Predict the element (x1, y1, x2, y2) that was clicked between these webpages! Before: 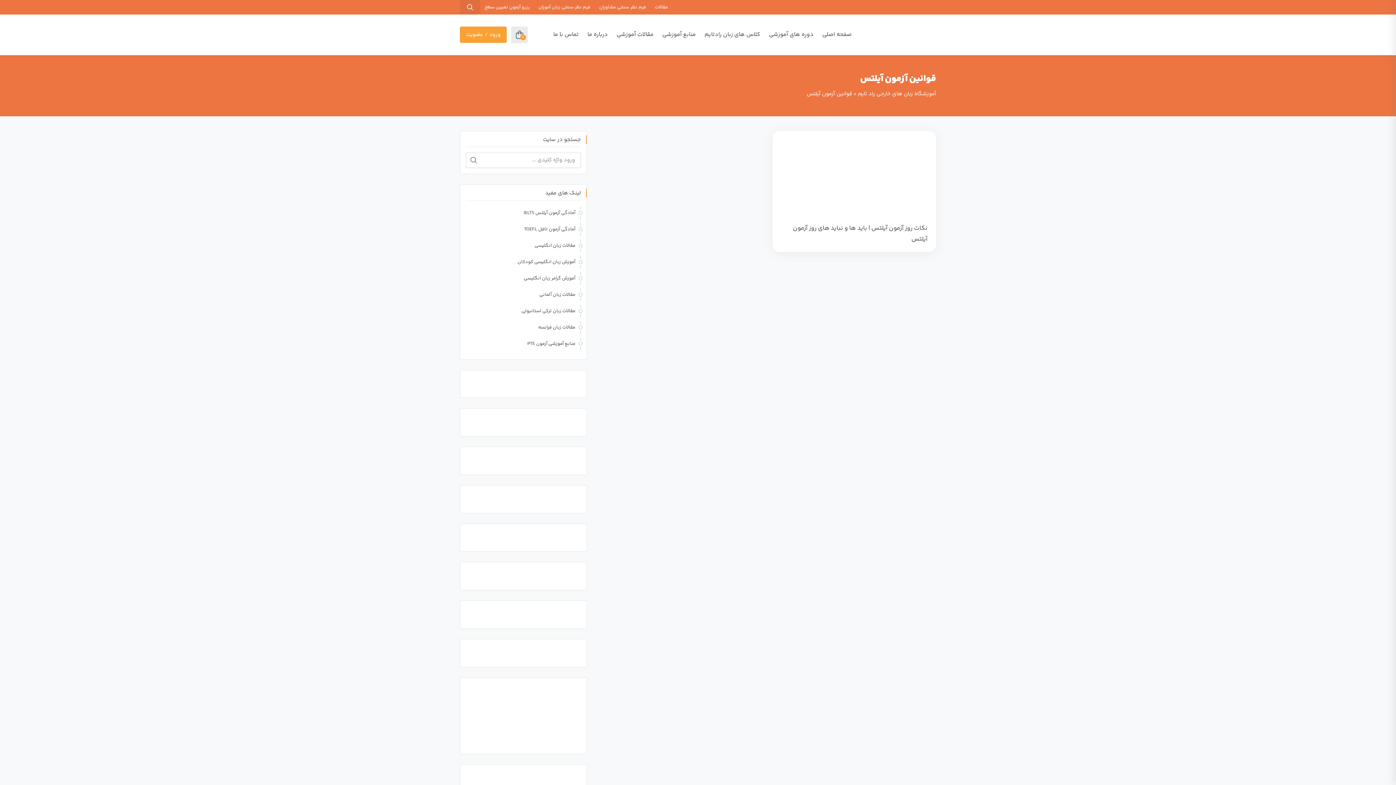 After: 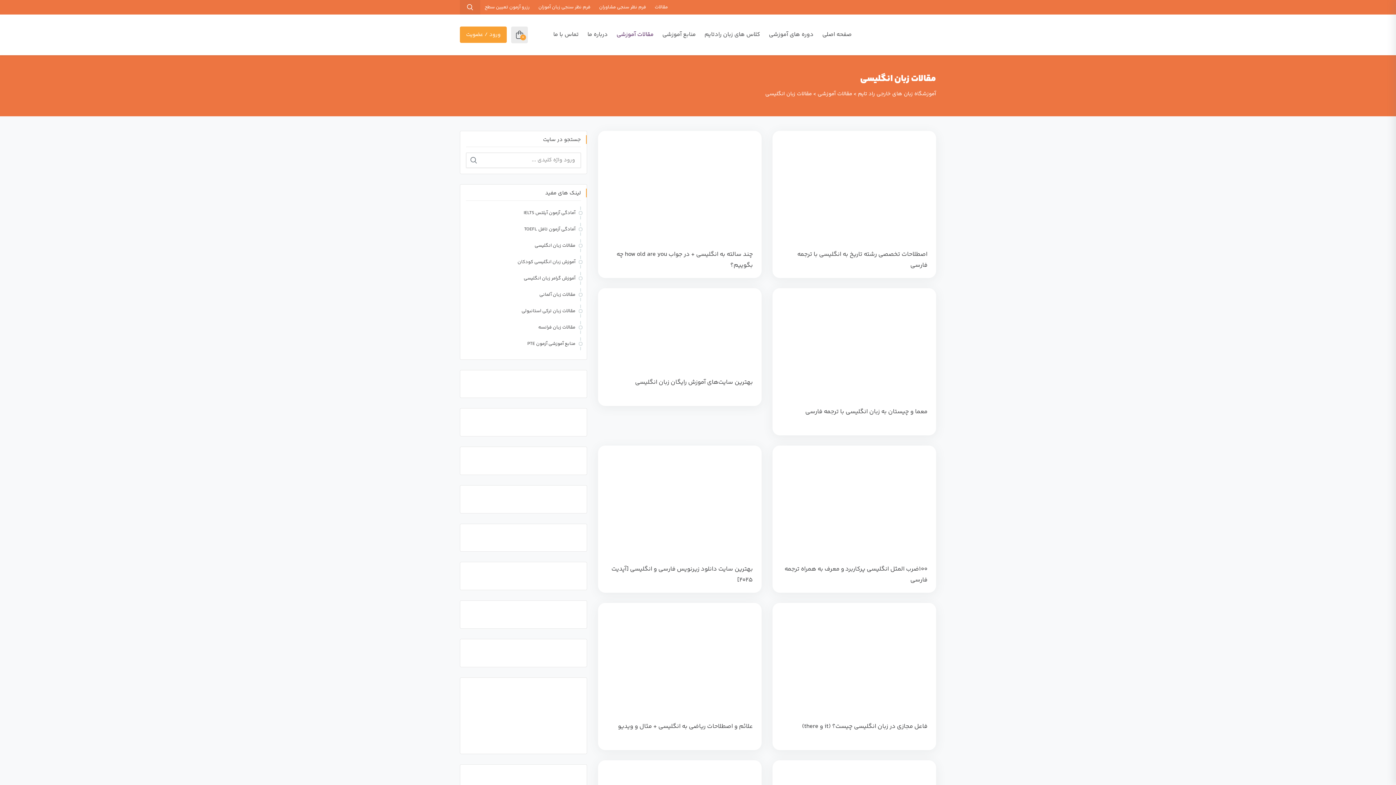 Action: bbox: (534, 242, 575, 249) label: مقالات زبان انگلیسی